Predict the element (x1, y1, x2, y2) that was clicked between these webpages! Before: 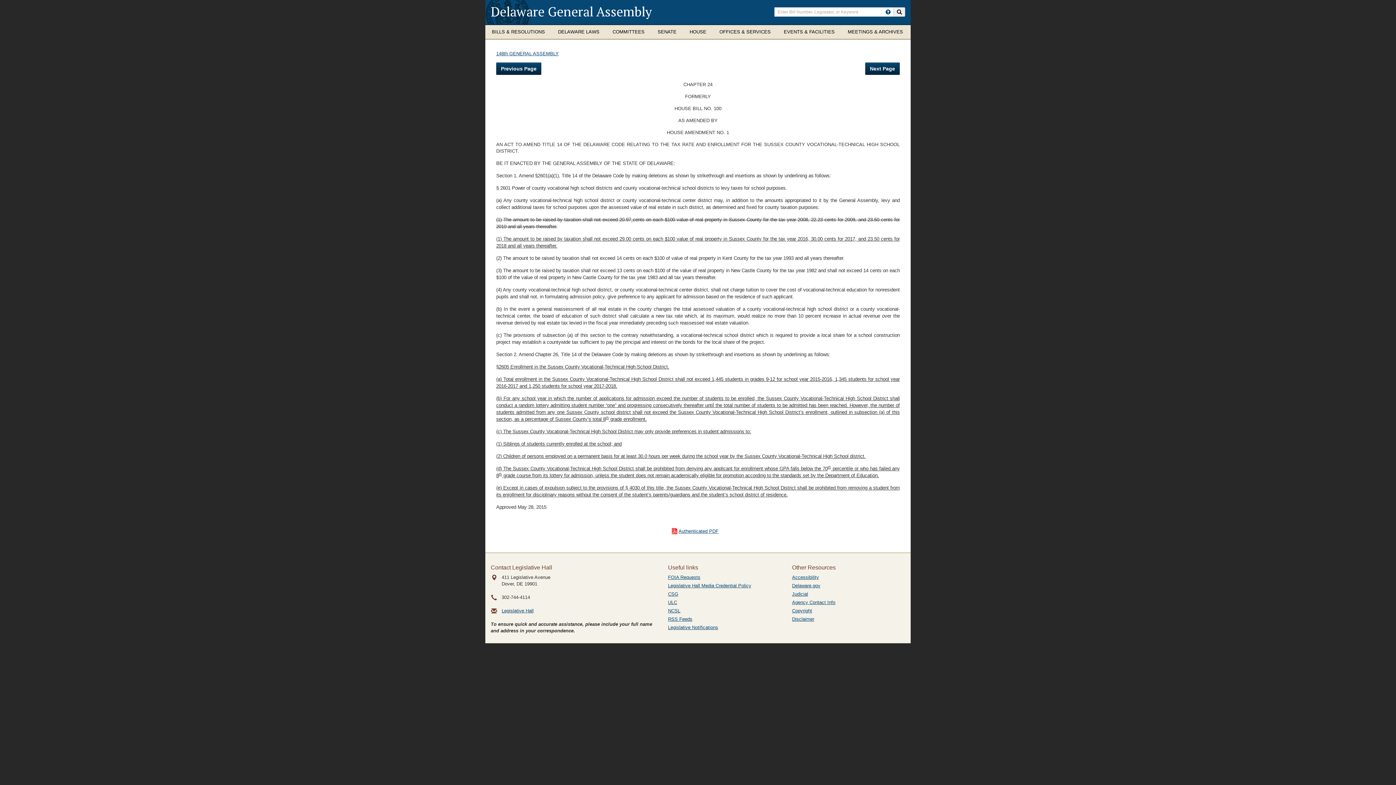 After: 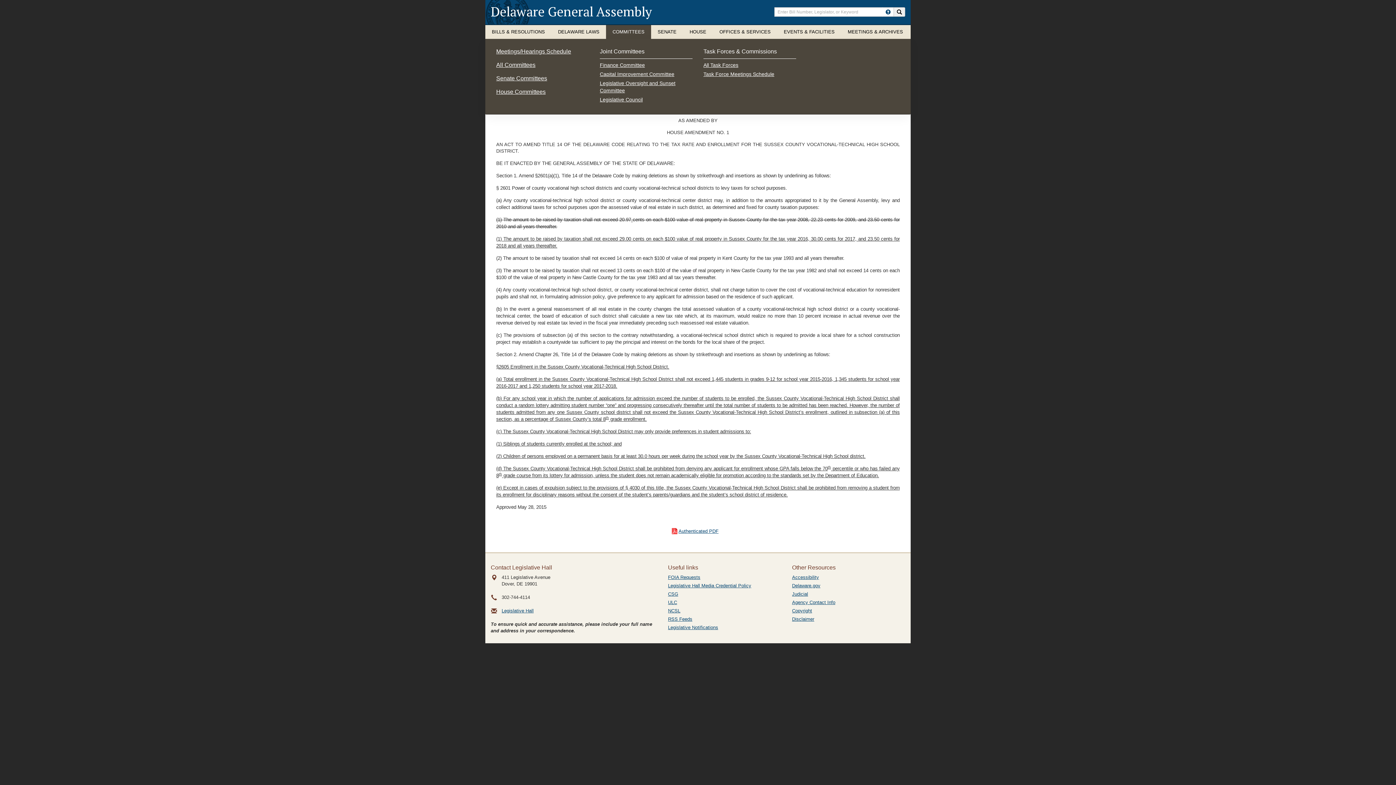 Action: label: COMMITTEES bbox: (606, 25, 651, 38)